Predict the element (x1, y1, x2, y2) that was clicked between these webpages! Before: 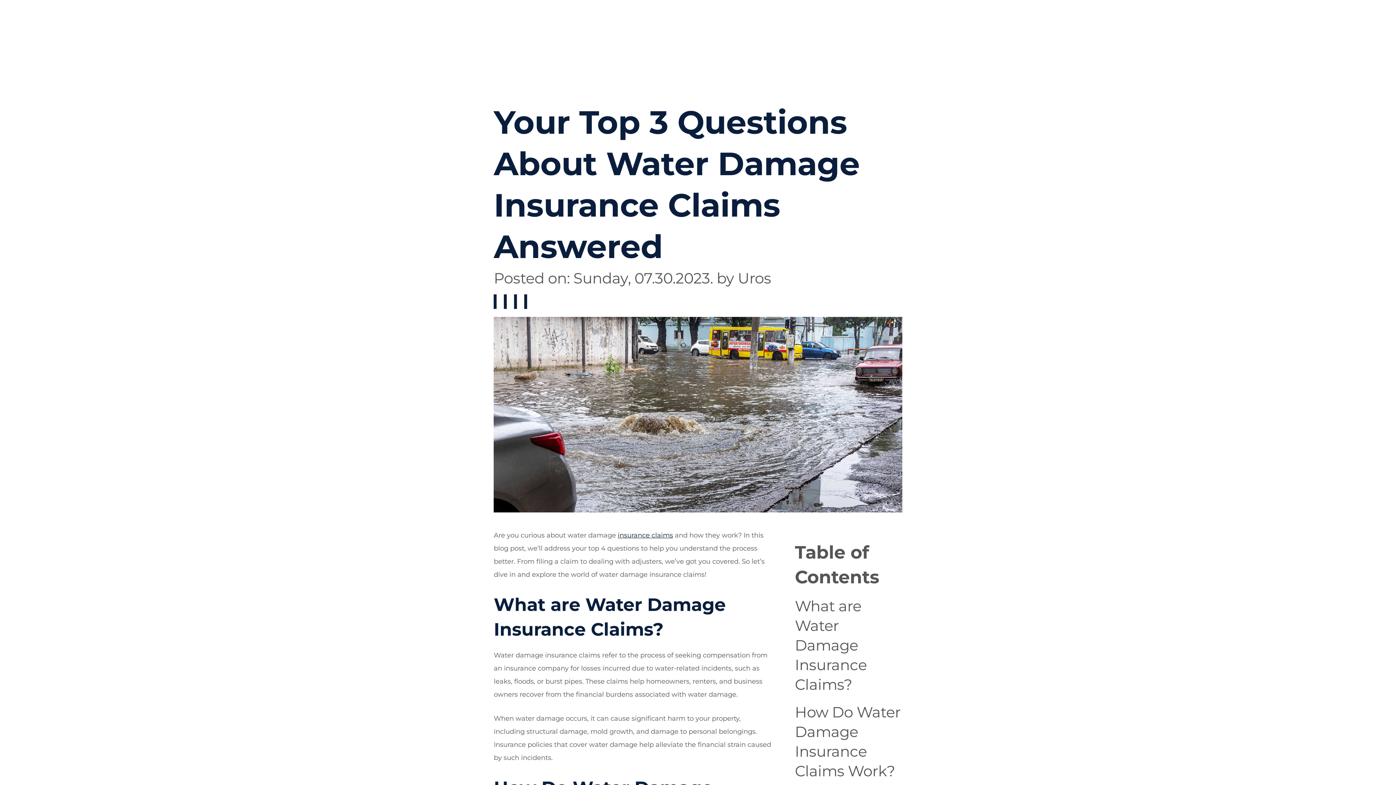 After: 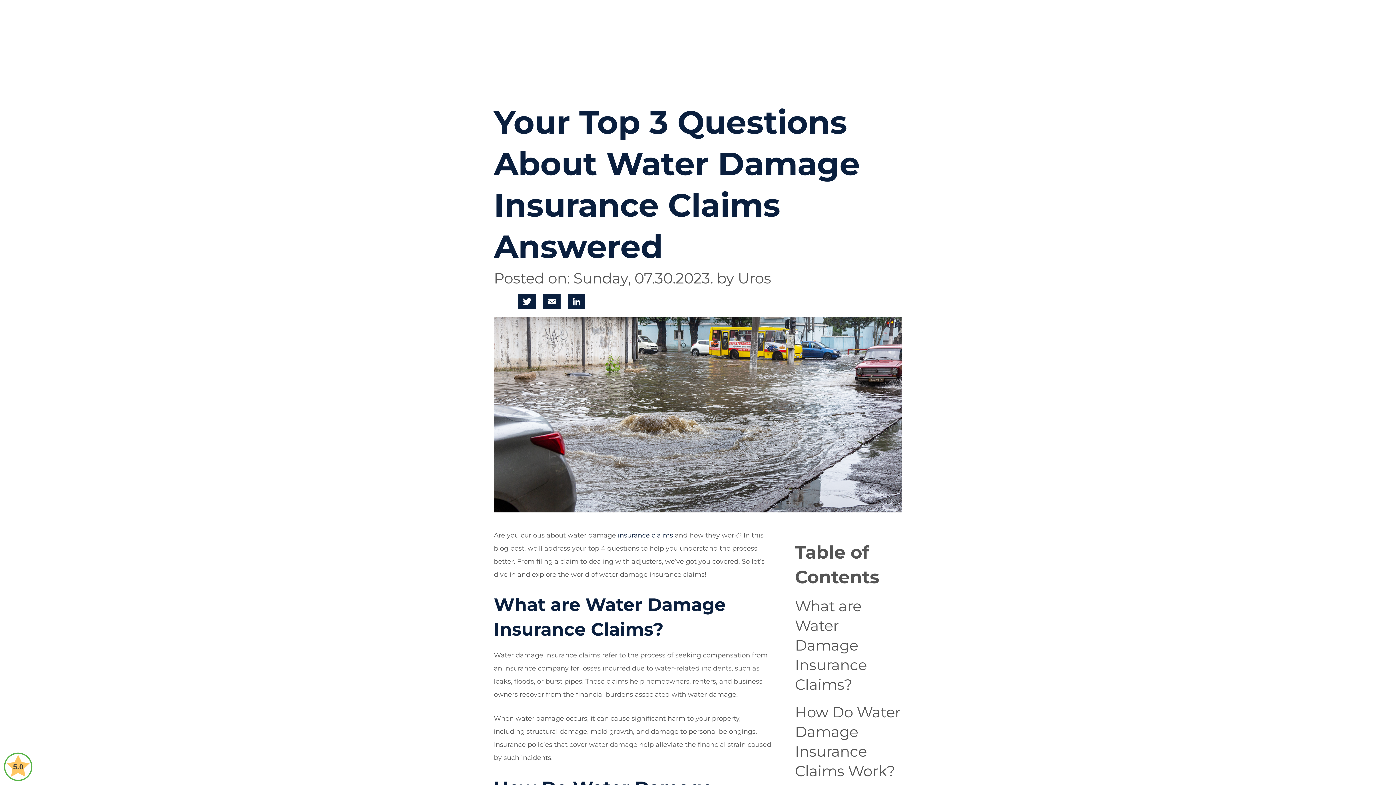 Action: bbox: (504, 294, 507, 309)